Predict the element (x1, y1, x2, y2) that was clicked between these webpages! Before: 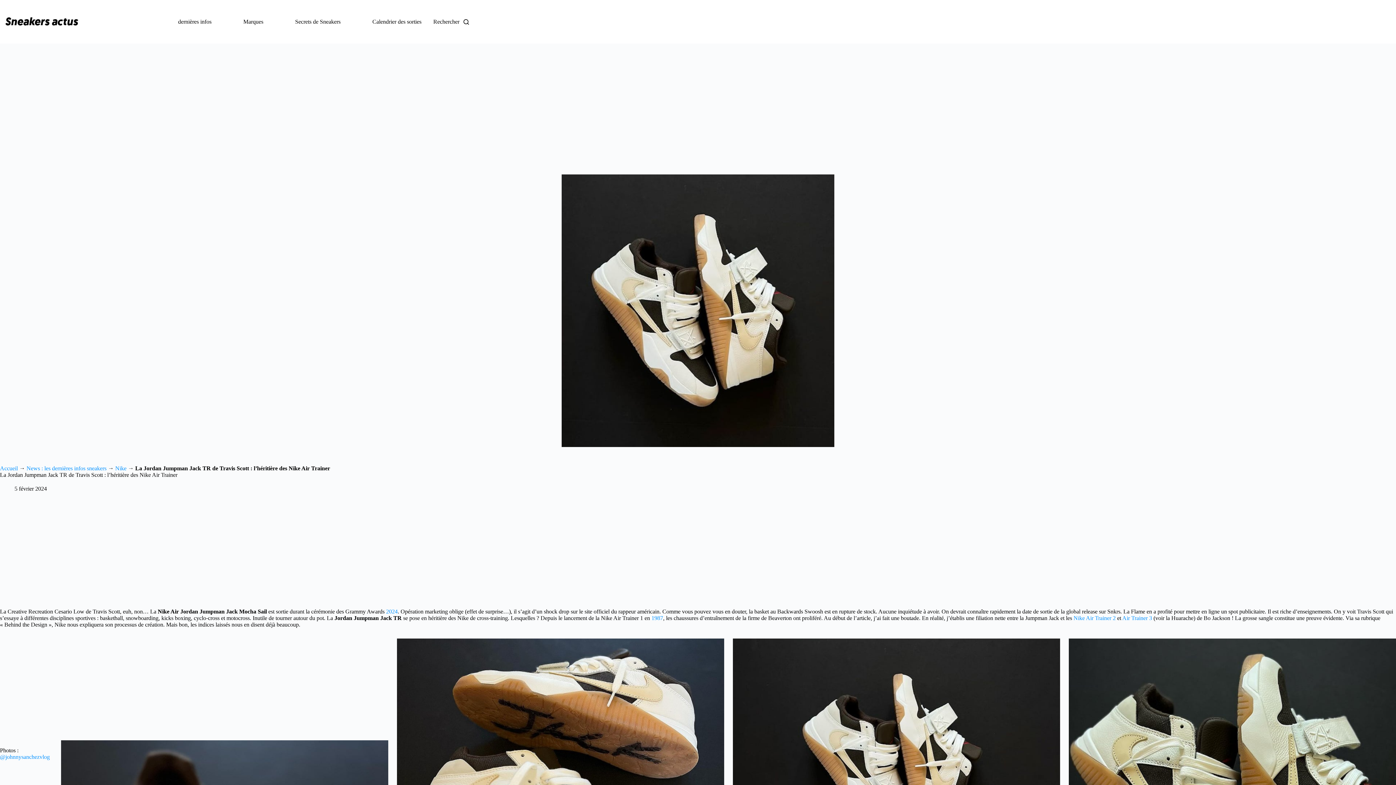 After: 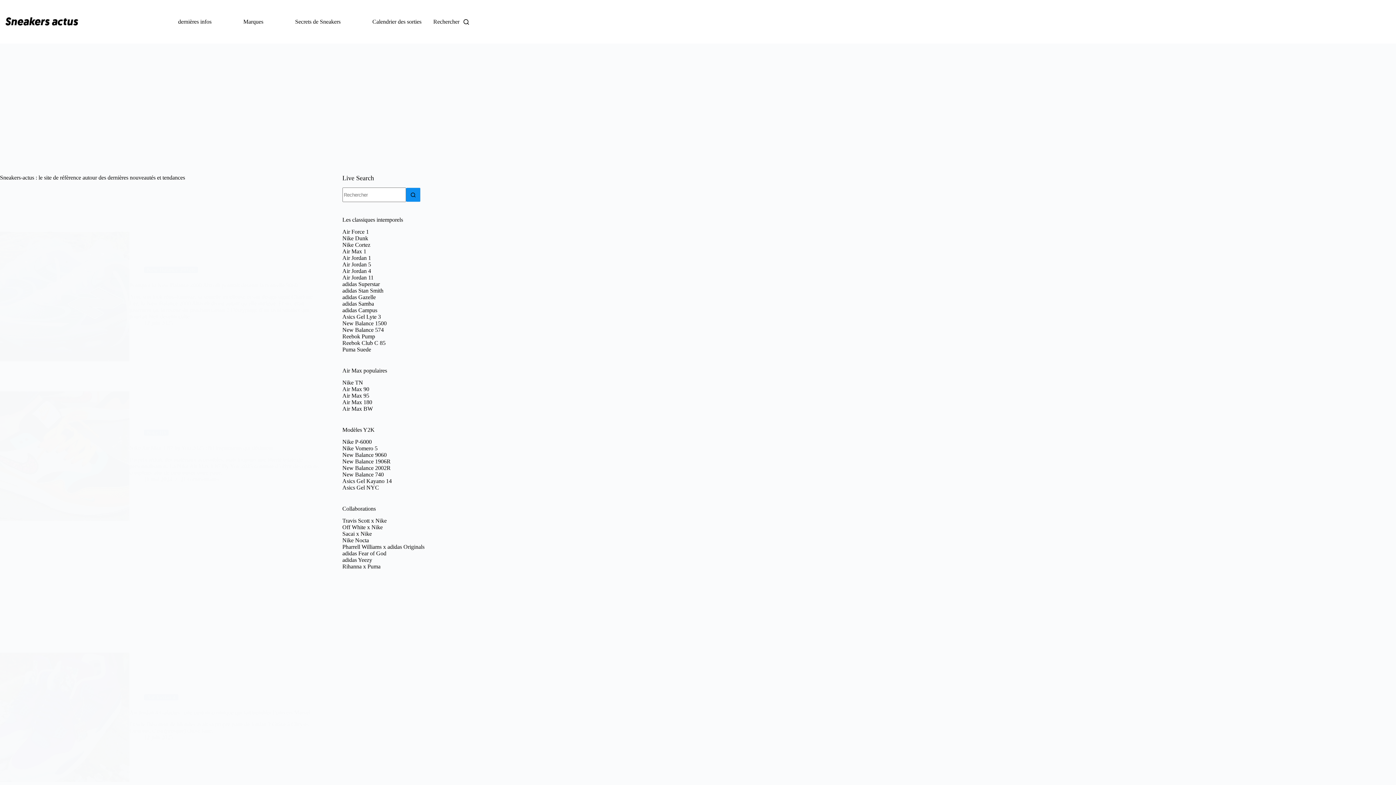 Action: label: Accueil bbox: (0, 465, 17, 471)